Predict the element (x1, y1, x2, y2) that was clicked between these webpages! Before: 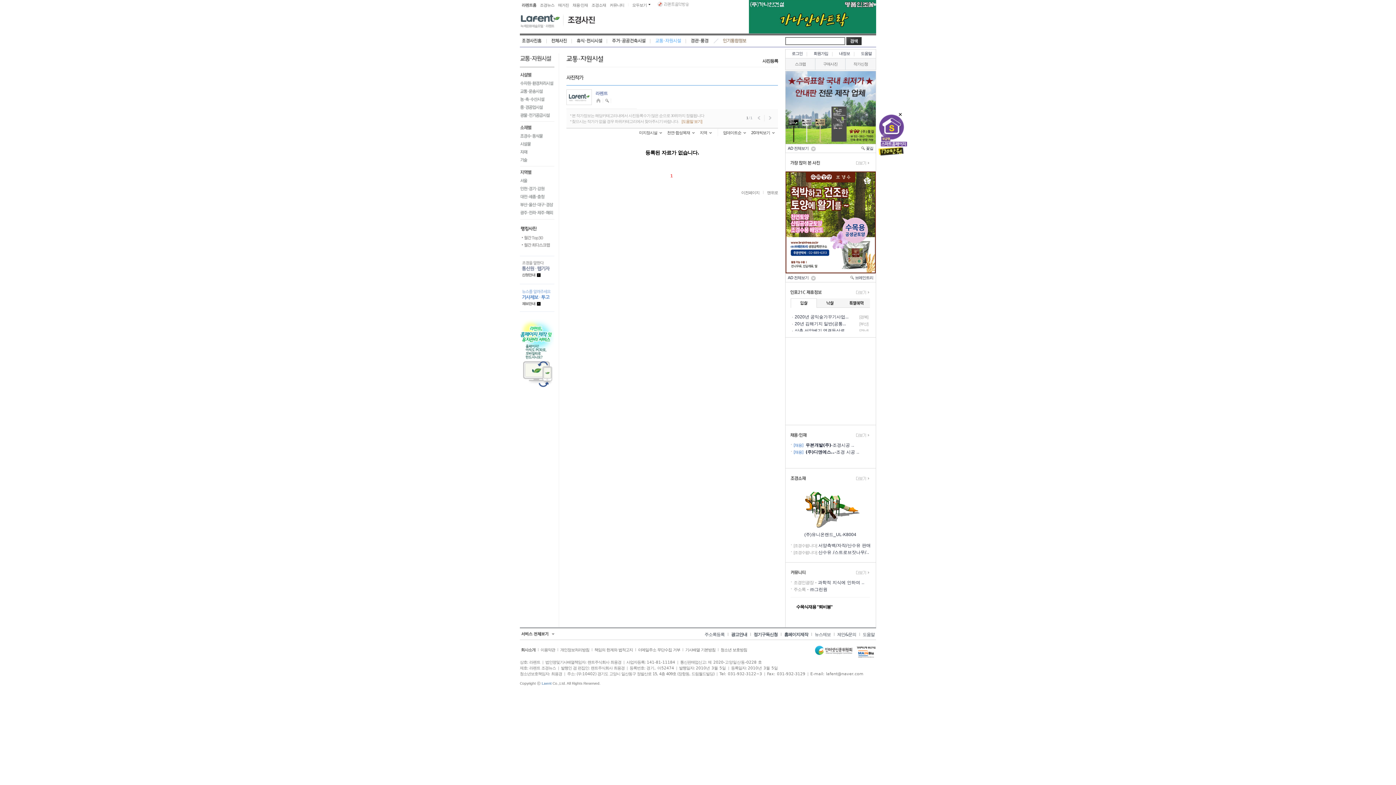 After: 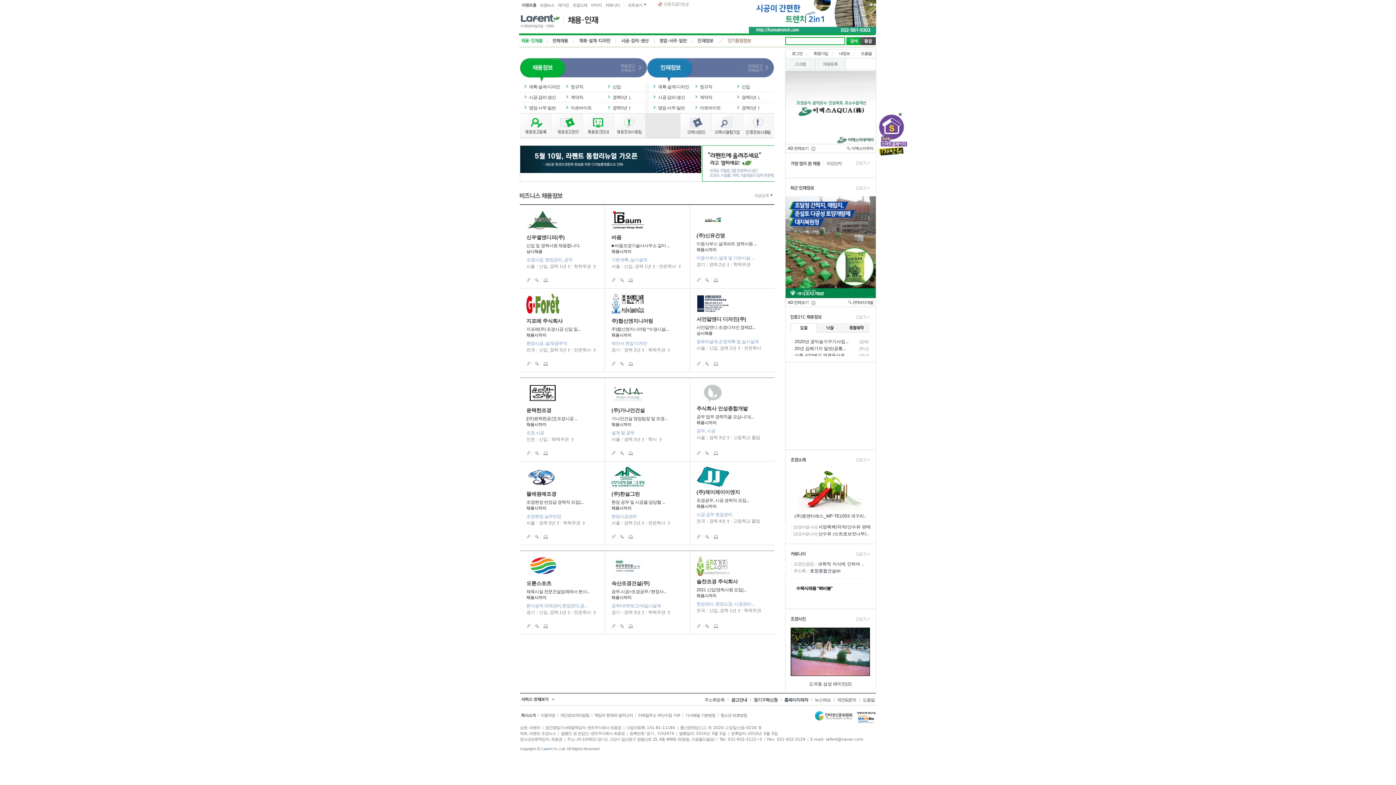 Action: bbox: (572, 2, 588, 7) label: 채용·인재